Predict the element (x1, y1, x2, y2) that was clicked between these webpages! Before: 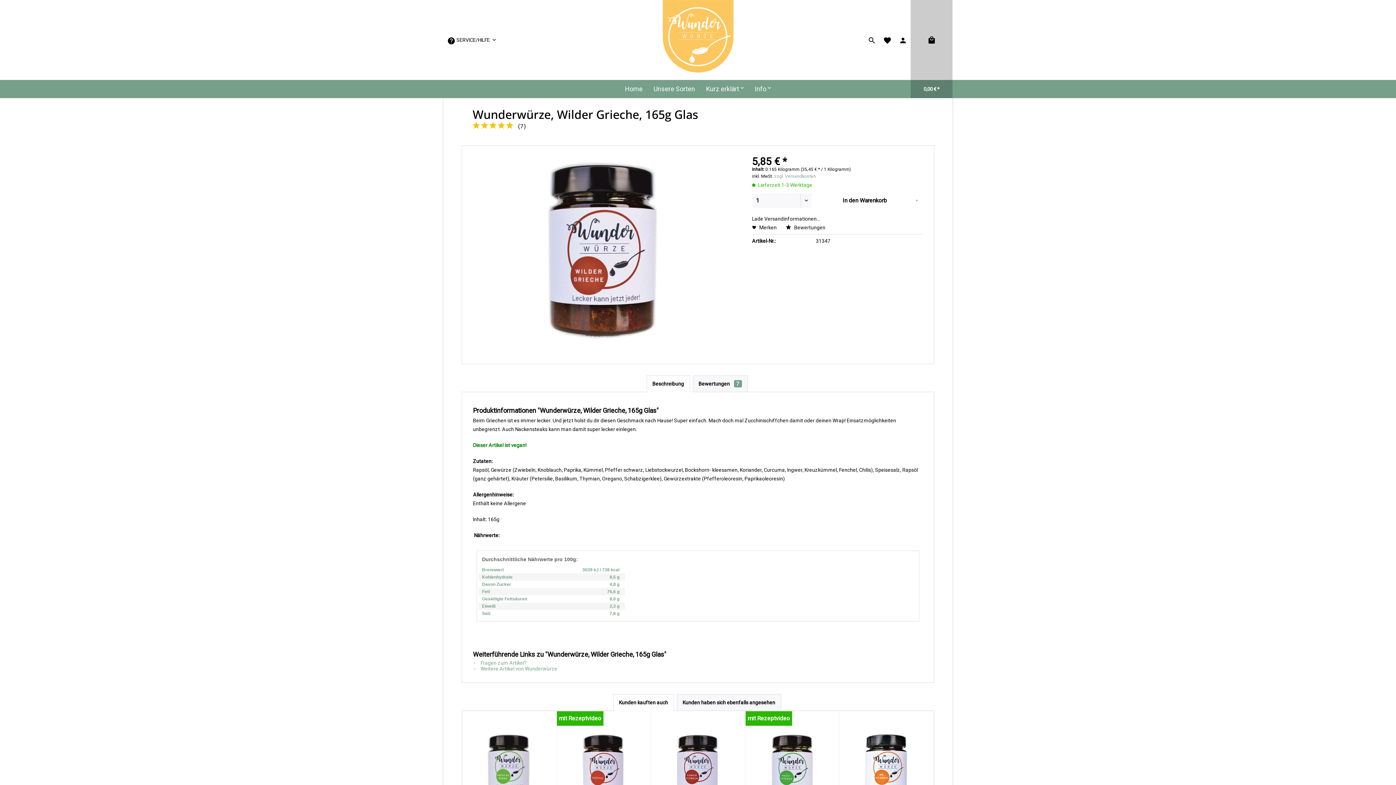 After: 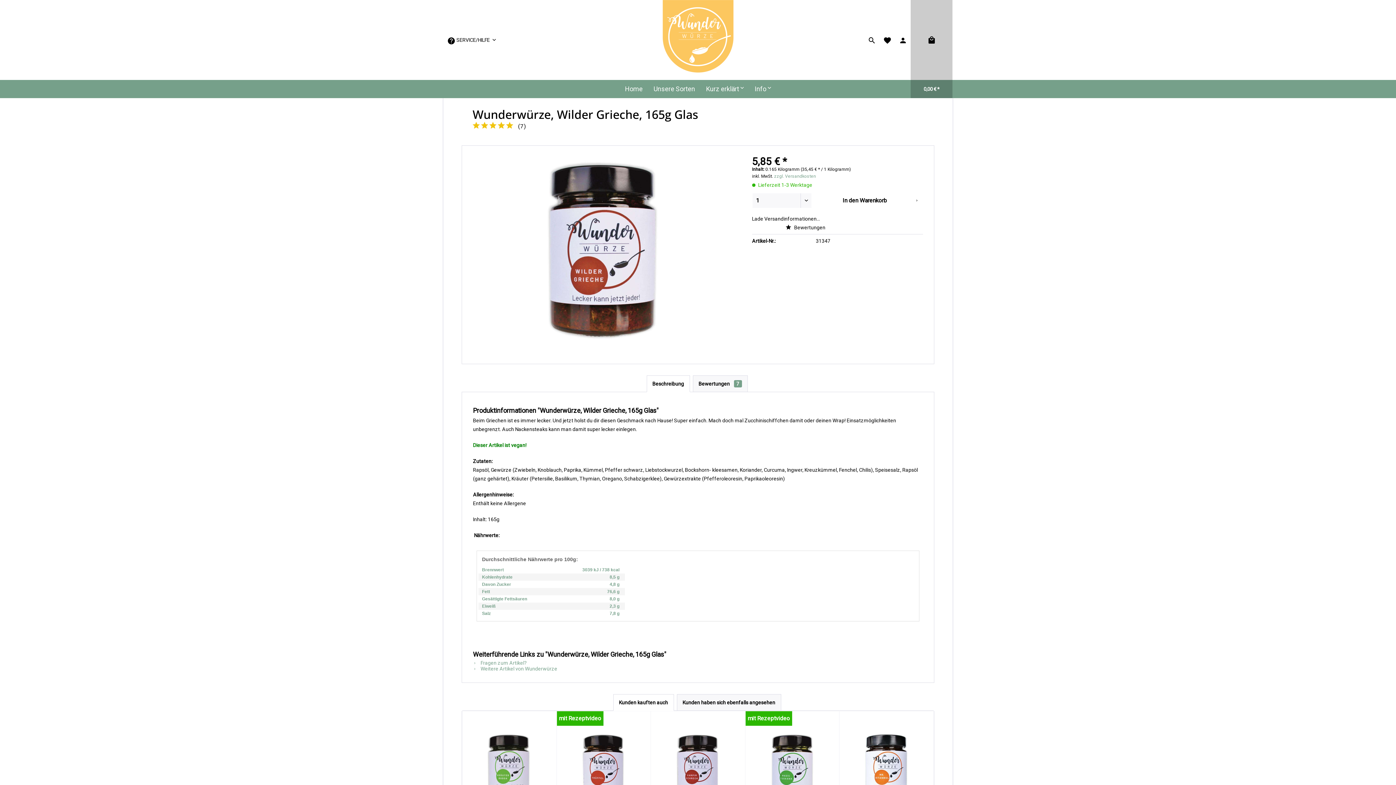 Action: bbox: (752, 224, 776, 230) label:  Merken